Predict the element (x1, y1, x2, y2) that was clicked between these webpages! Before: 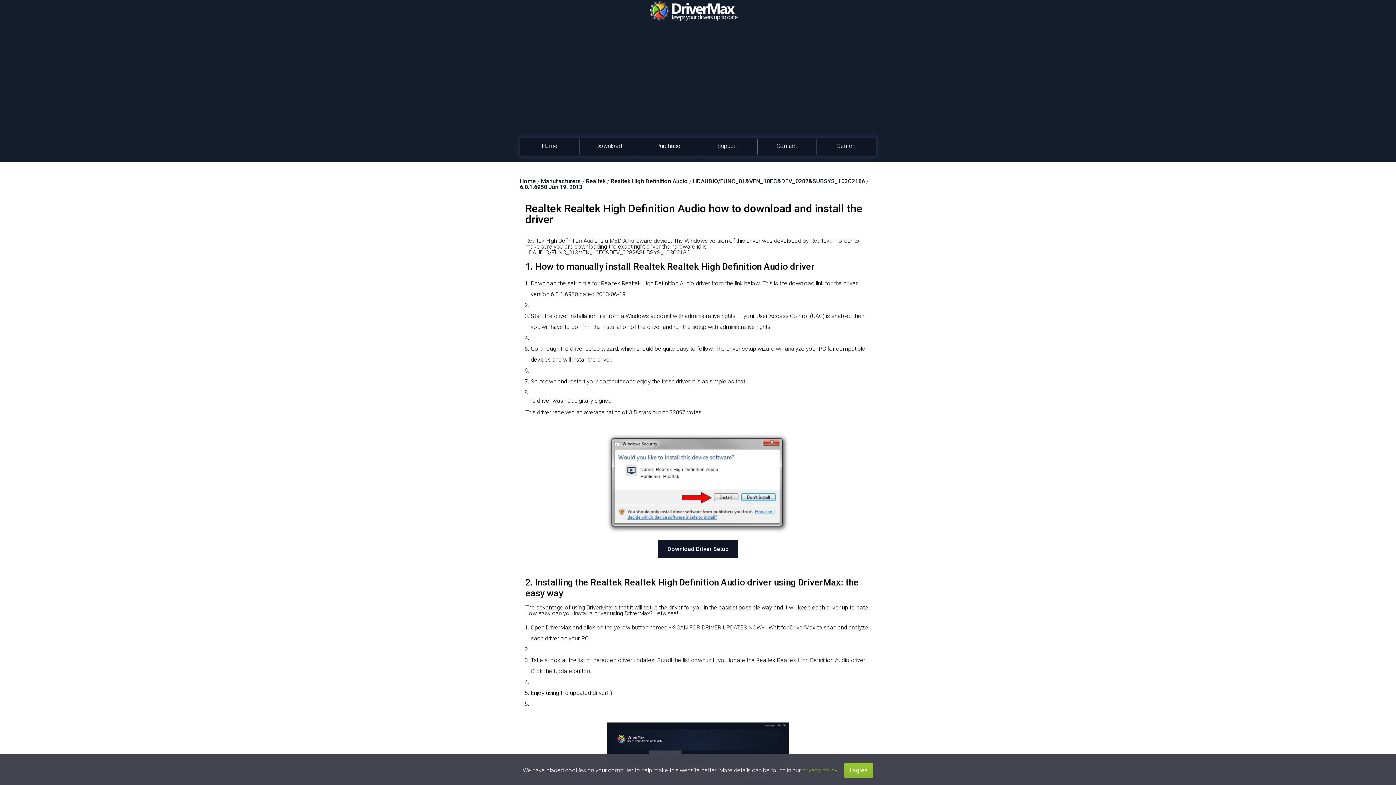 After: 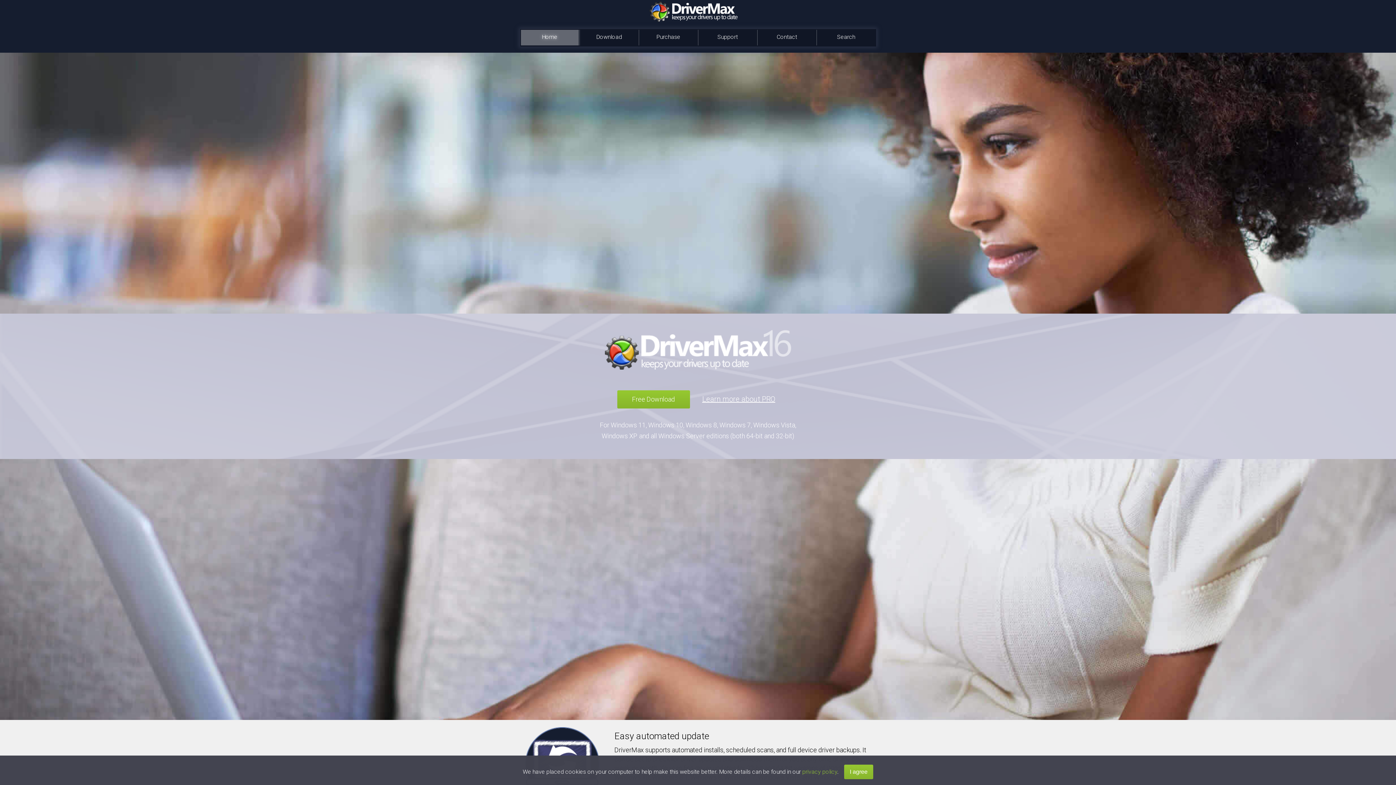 Action: bbox: (520, 177, 536, 184) label: Home